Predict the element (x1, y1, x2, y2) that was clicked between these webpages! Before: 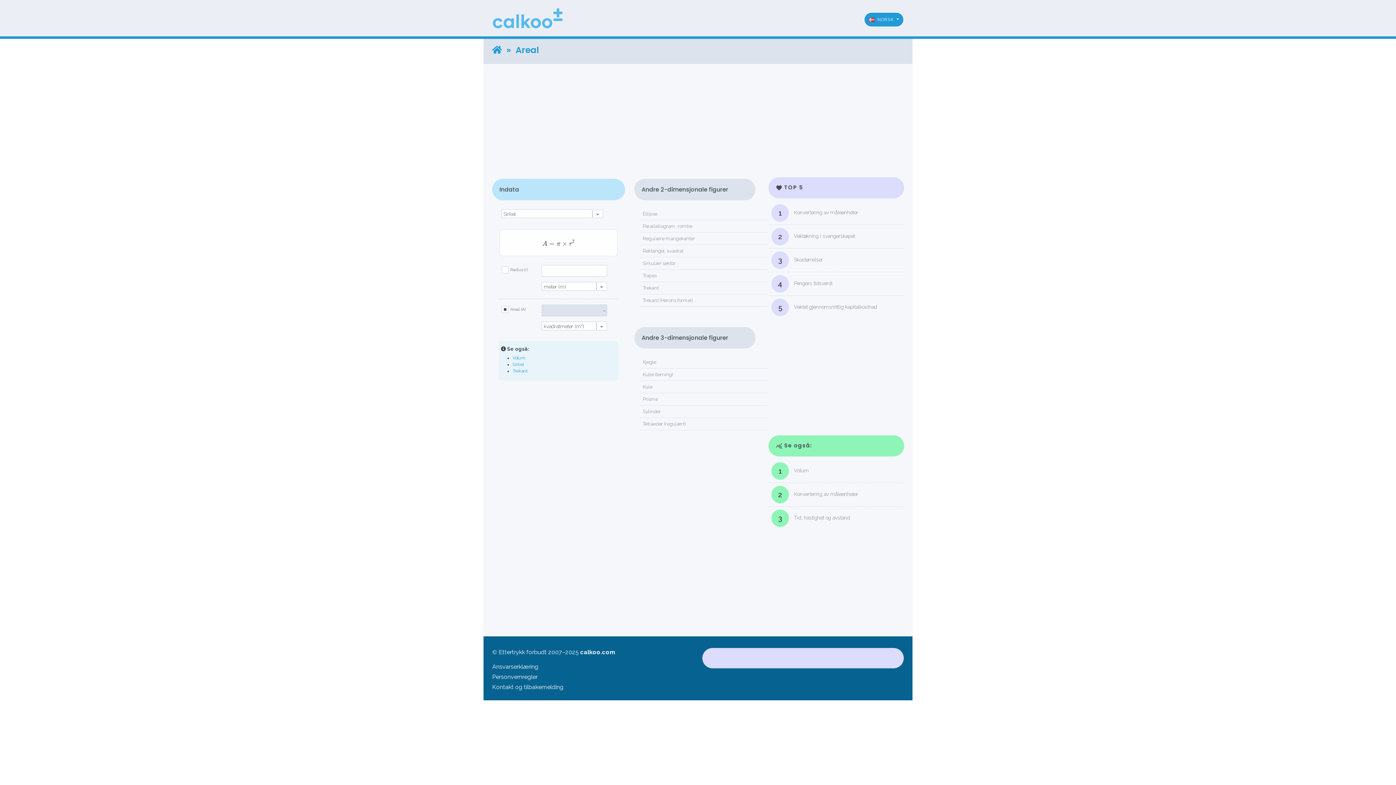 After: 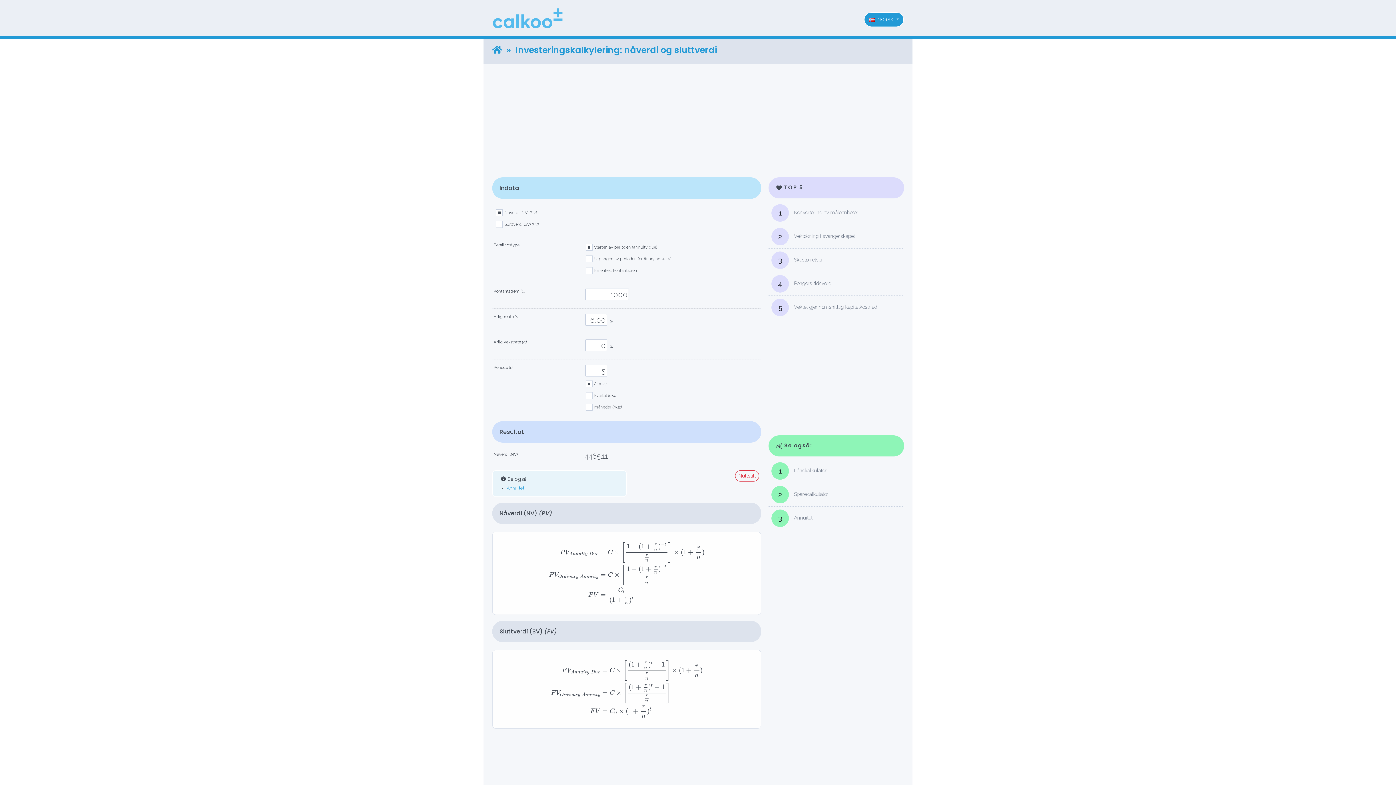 Action: bbox: (771, 275, 901, 292) label: 4 Pengers tidsverdi